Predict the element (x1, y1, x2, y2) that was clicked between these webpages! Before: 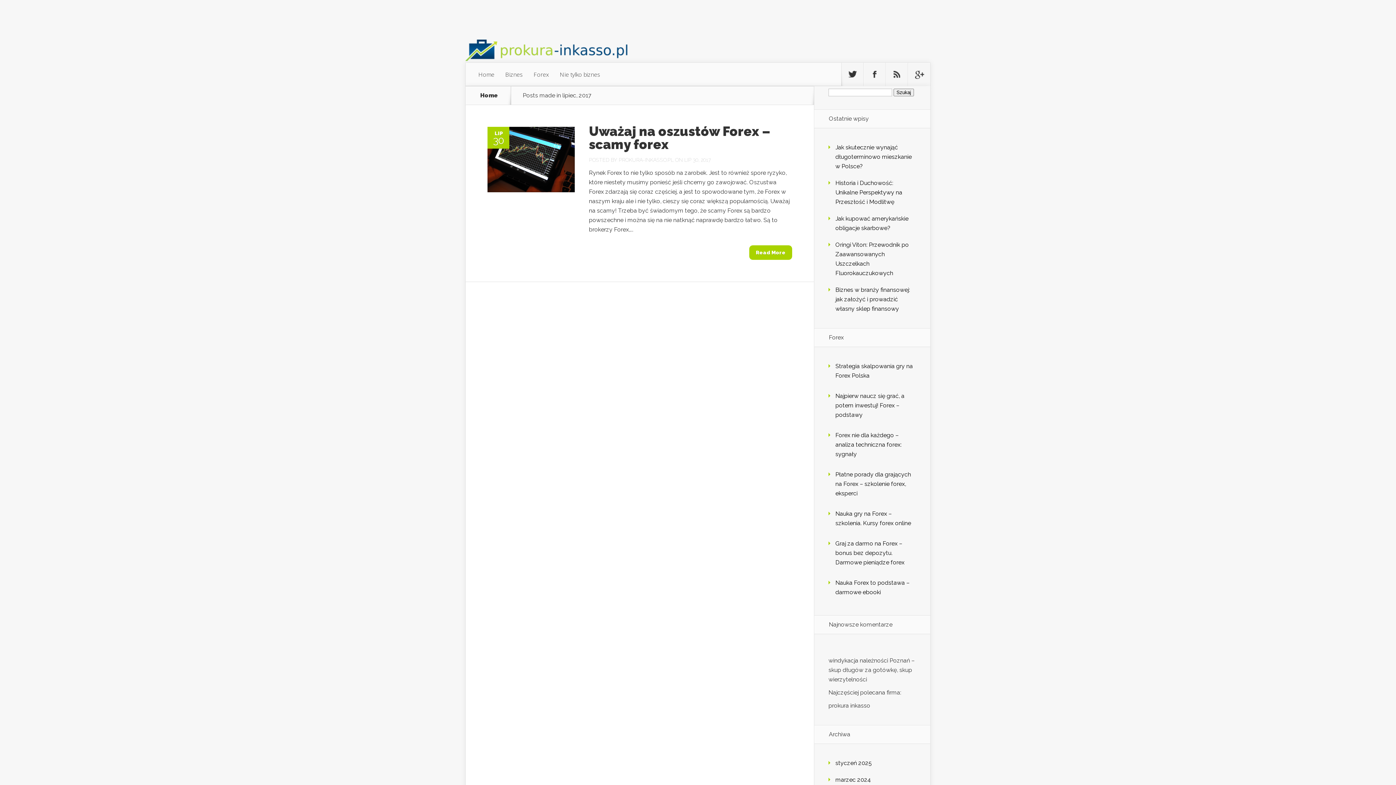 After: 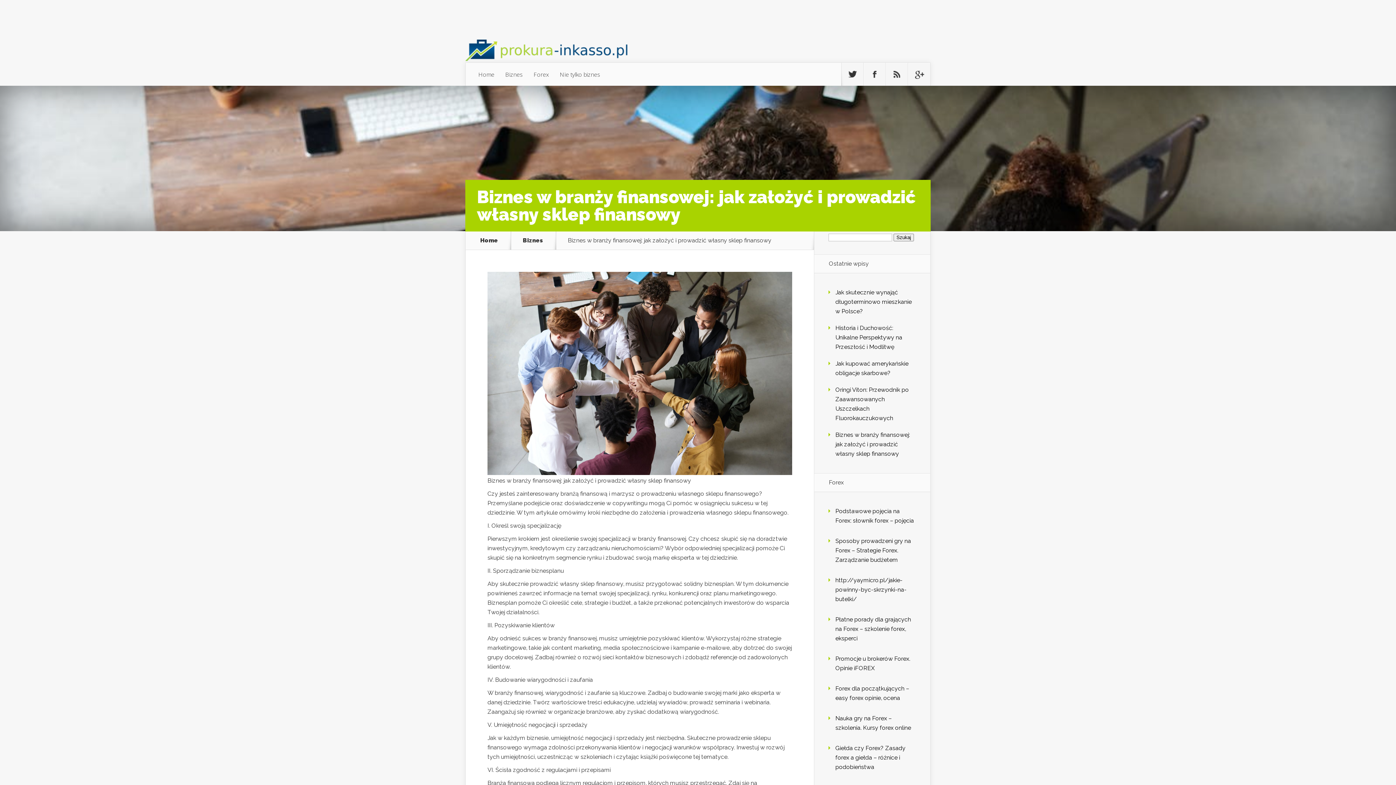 Action: label: Biznes w branży finansowej: jak założyć i prowadzić własny sklep finansowy bbox: (835, 286, 910, 312)